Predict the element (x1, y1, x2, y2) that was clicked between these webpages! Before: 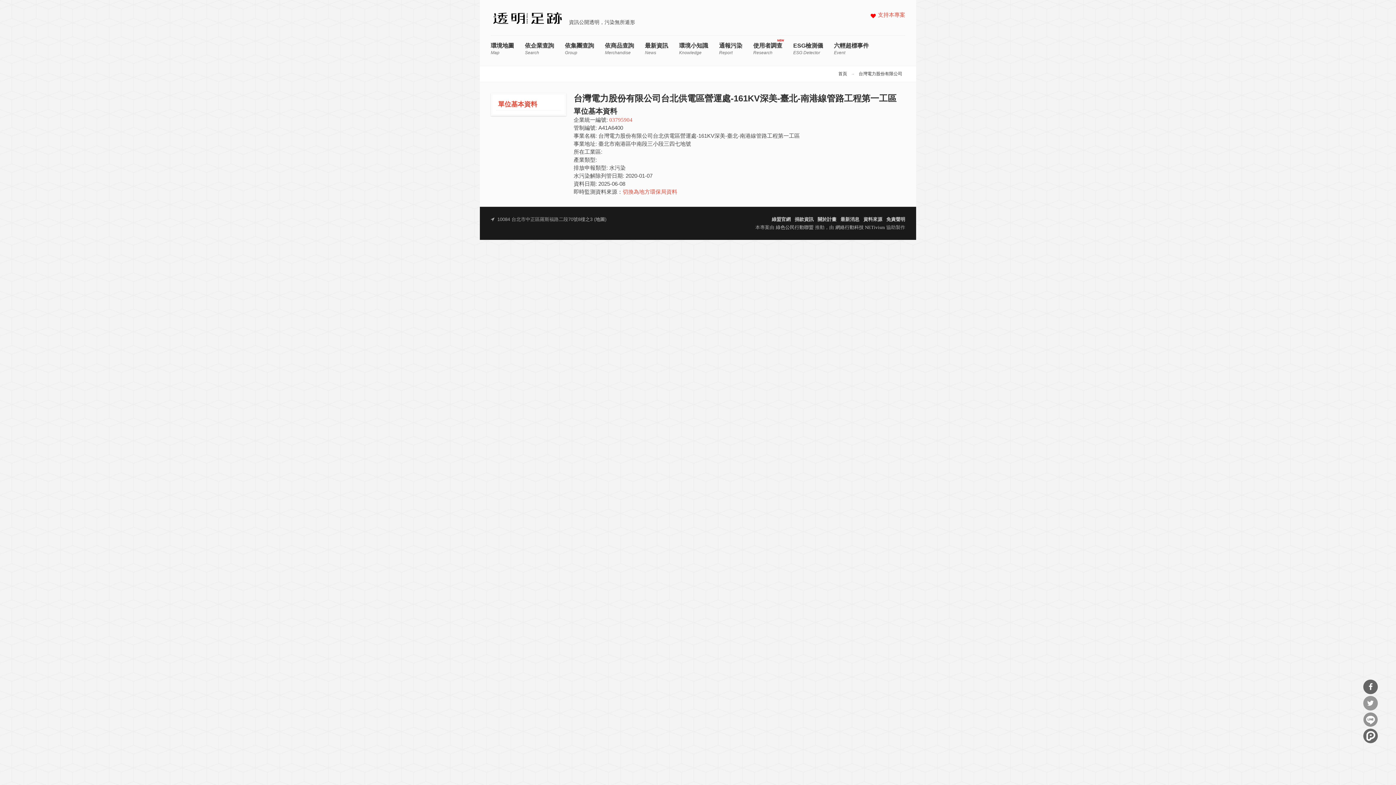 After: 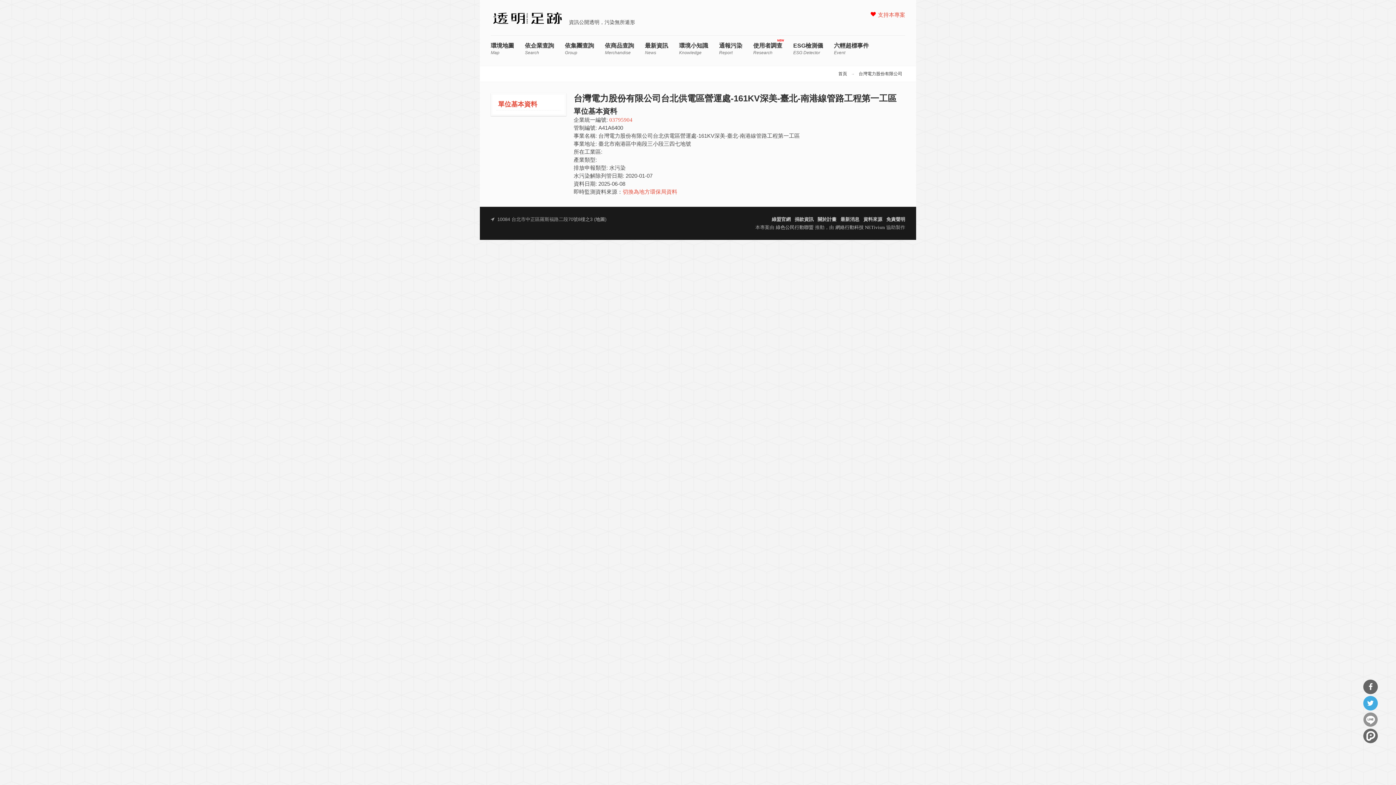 Action: bbox: (1363, 696, 1378, 710) label: 分享到Twitter